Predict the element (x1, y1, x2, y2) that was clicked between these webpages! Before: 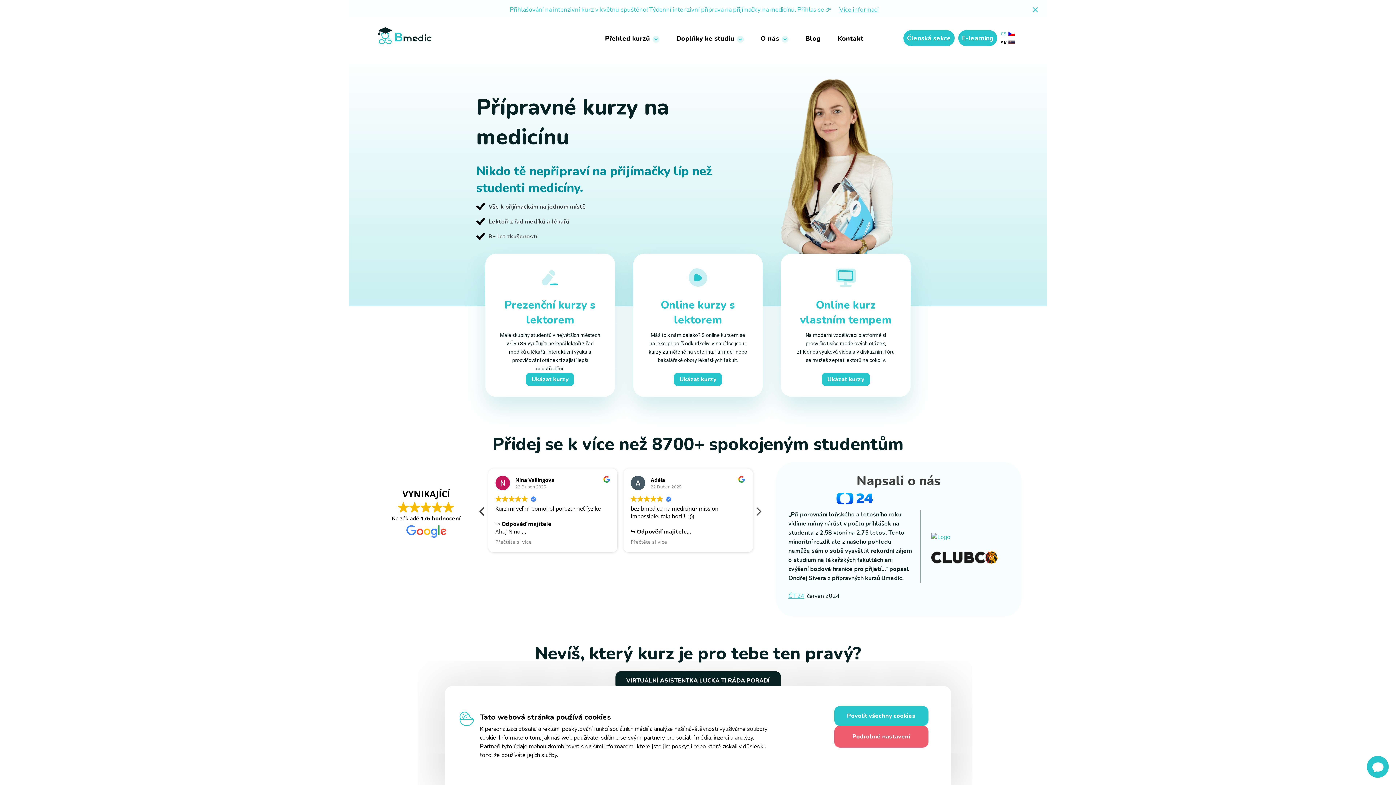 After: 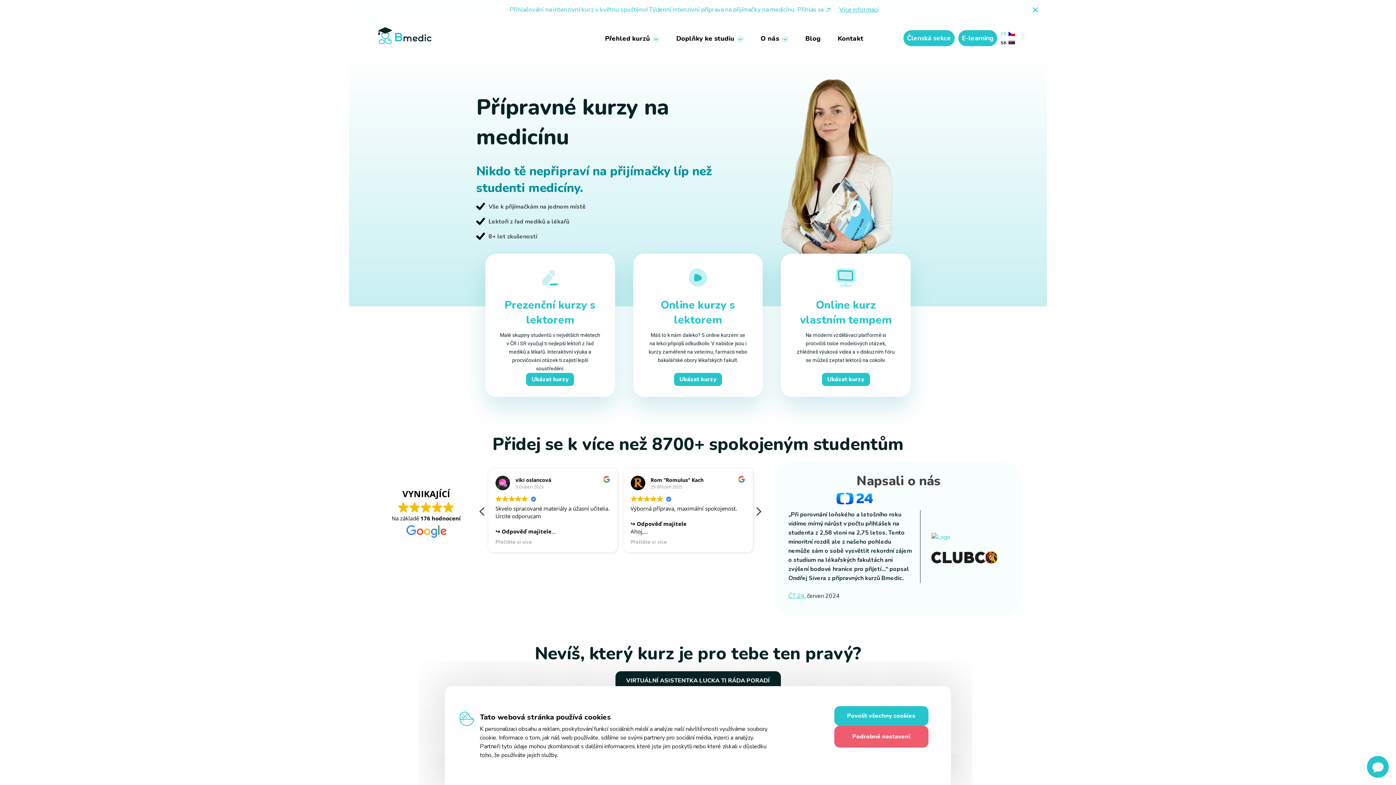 Action: bbox: (788, 493, 920, 504)